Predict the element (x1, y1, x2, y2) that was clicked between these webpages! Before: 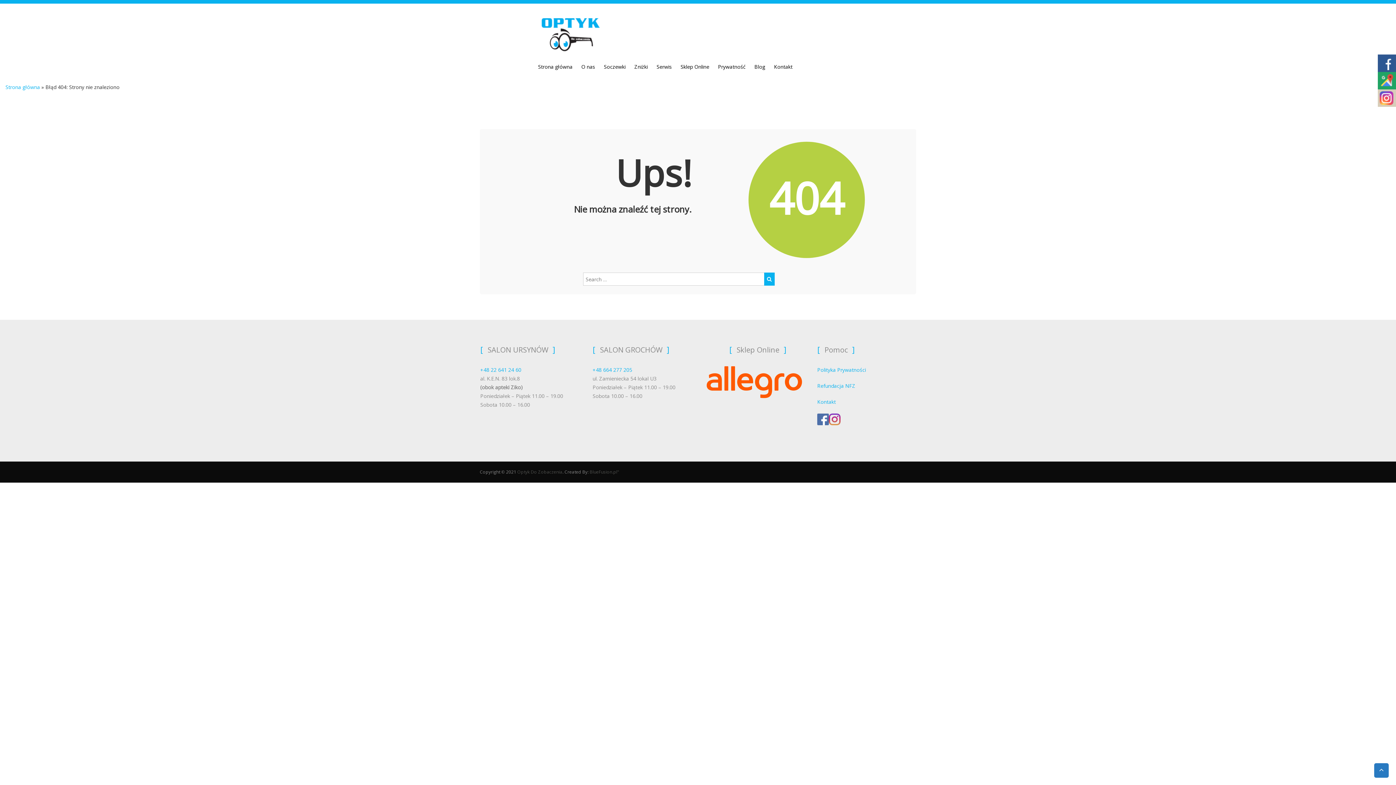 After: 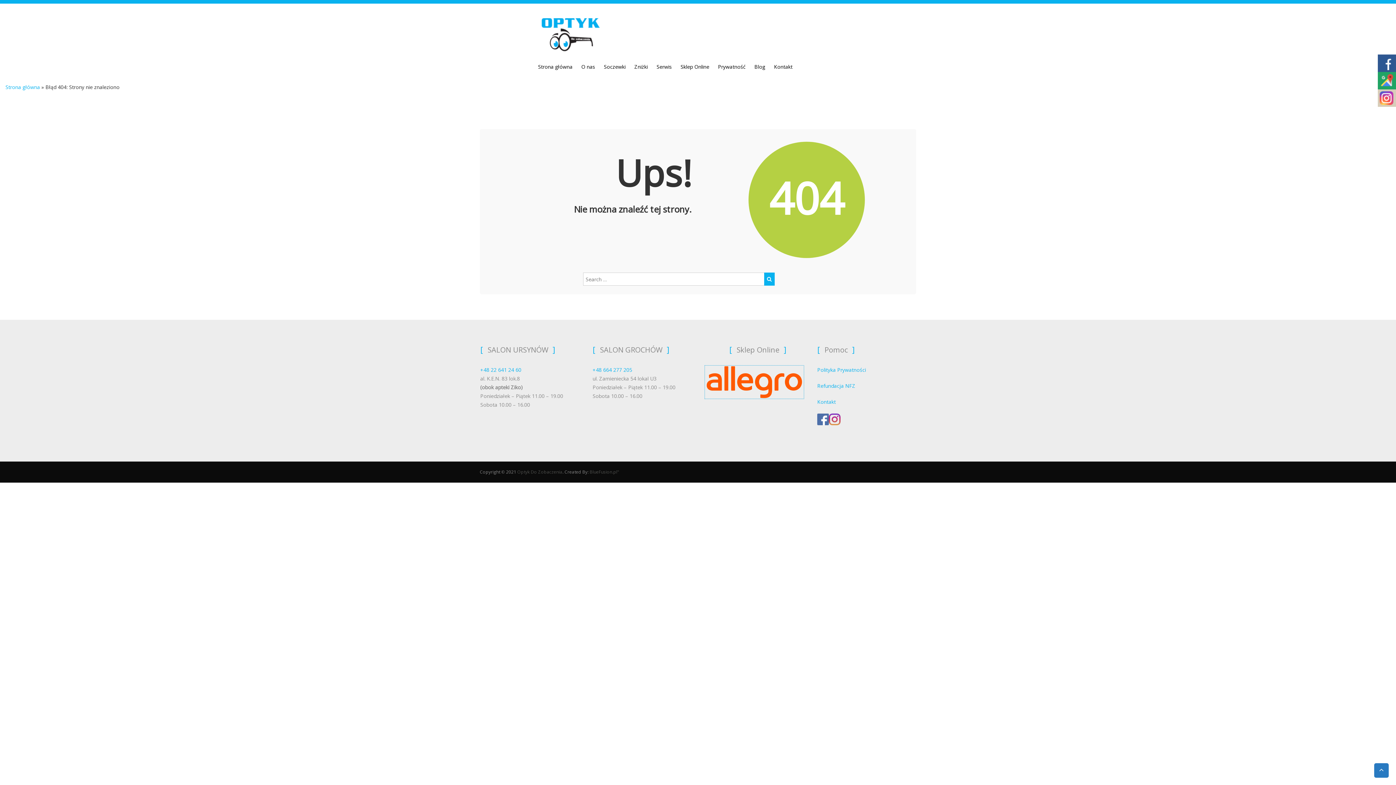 Action: bbox: (705, 365, 803, 399)